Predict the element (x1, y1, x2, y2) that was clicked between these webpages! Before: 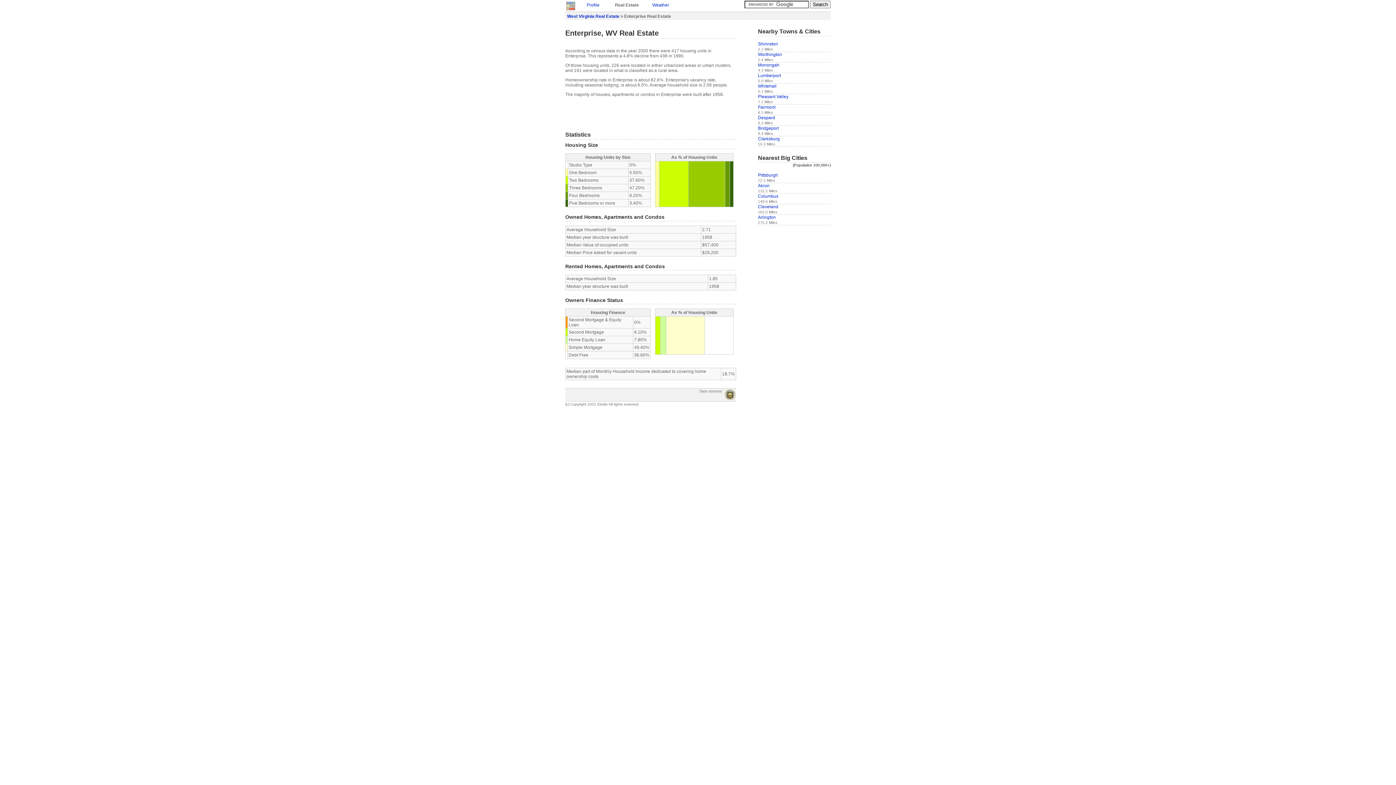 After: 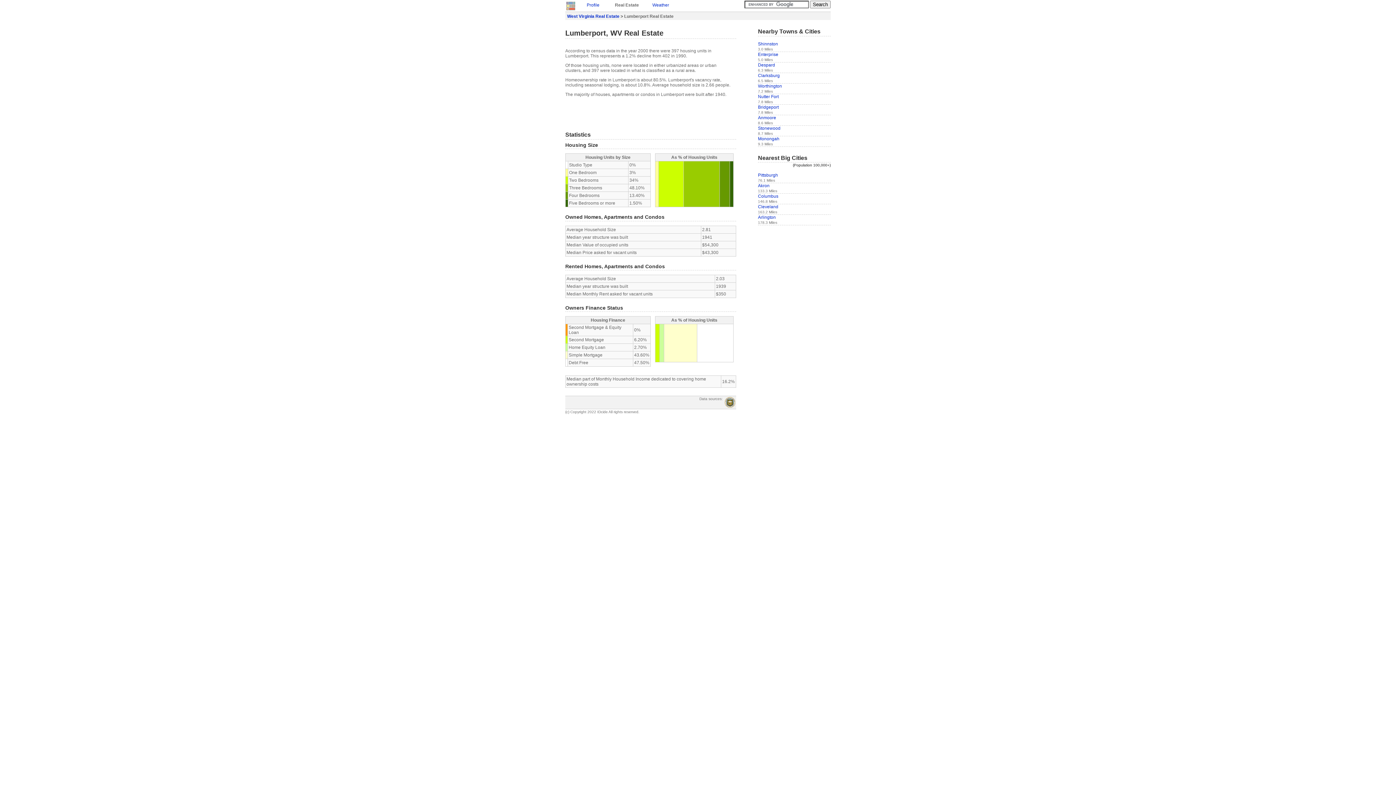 Action: label: Lumberport bbox: (758, 72, 781, 78)